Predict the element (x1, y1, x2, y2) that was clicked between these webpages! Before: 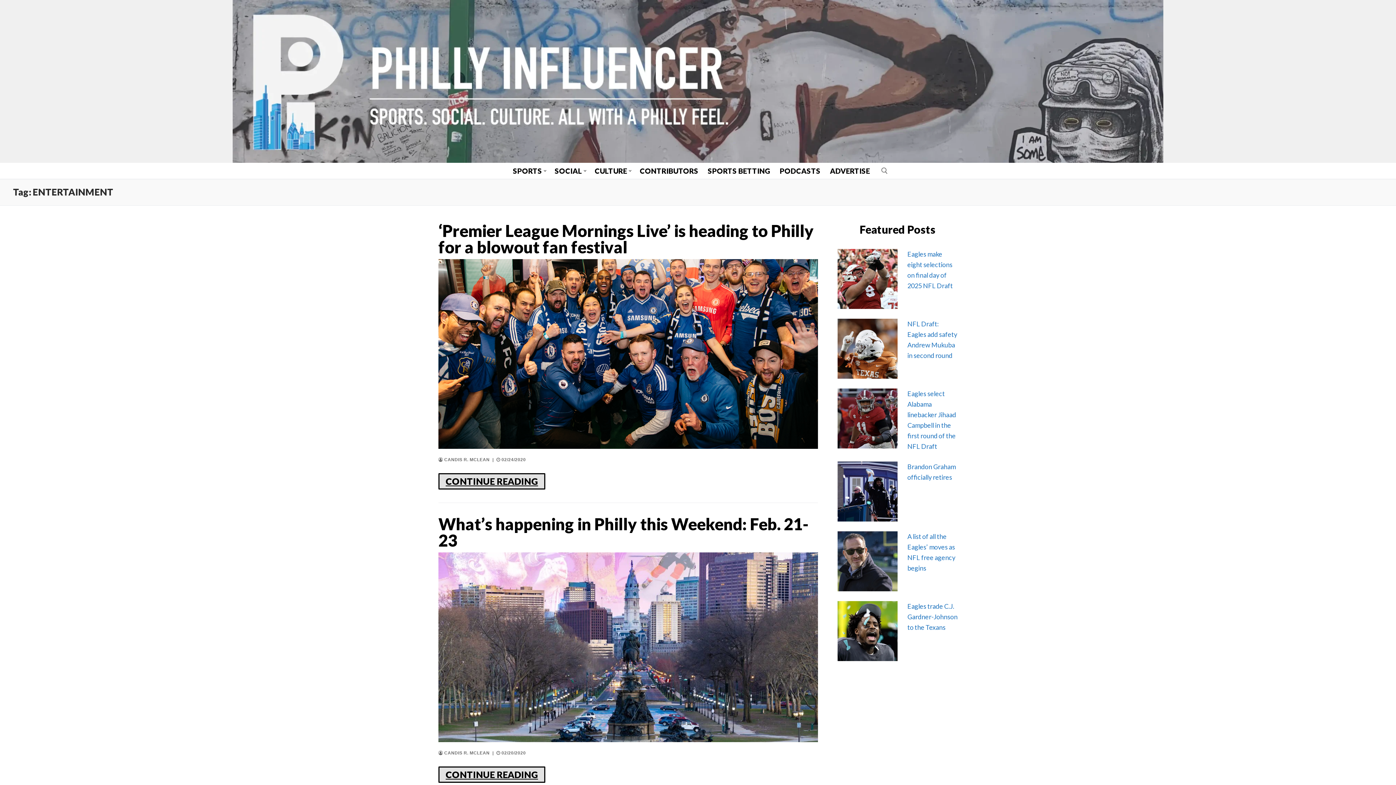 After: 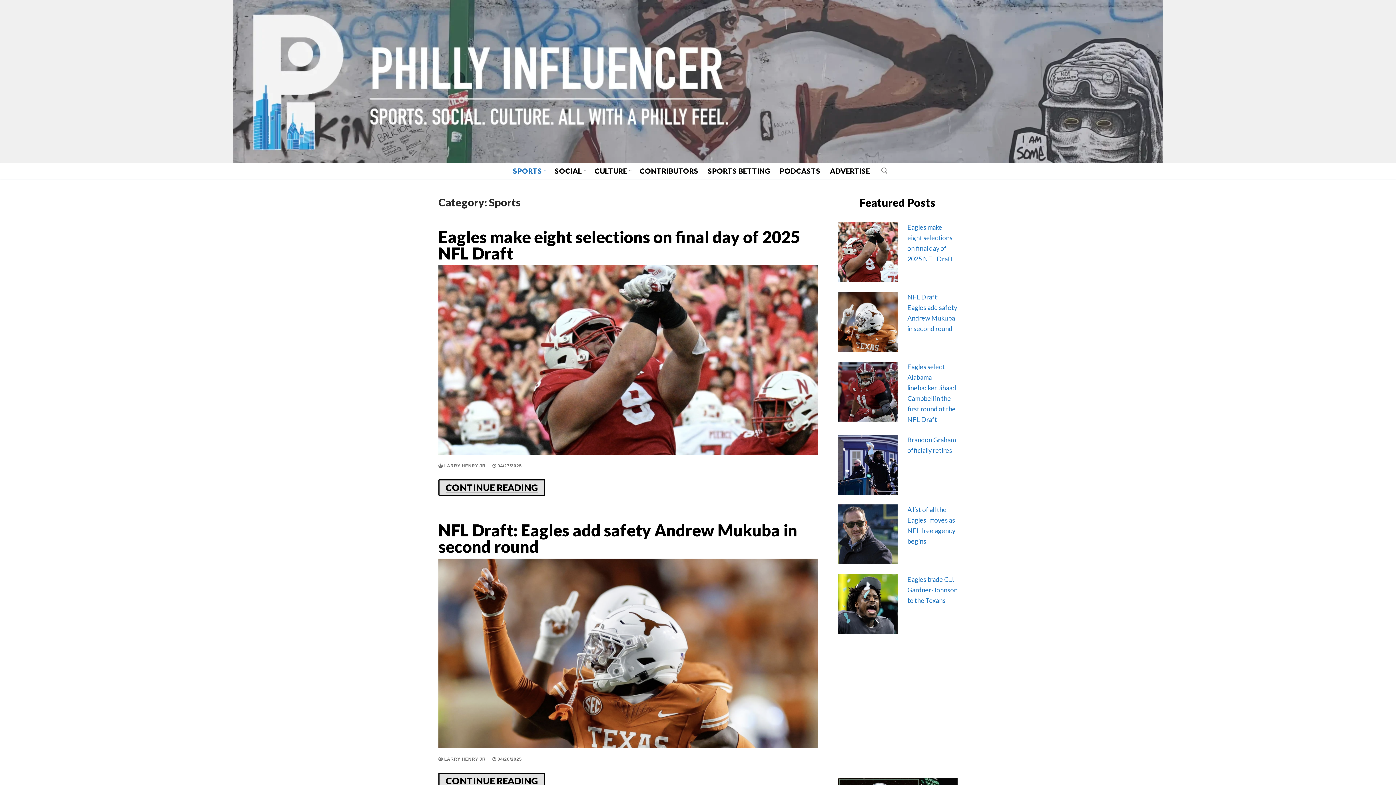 Action: bbox: (508, 162, 550, 178) label: SPORTS
 